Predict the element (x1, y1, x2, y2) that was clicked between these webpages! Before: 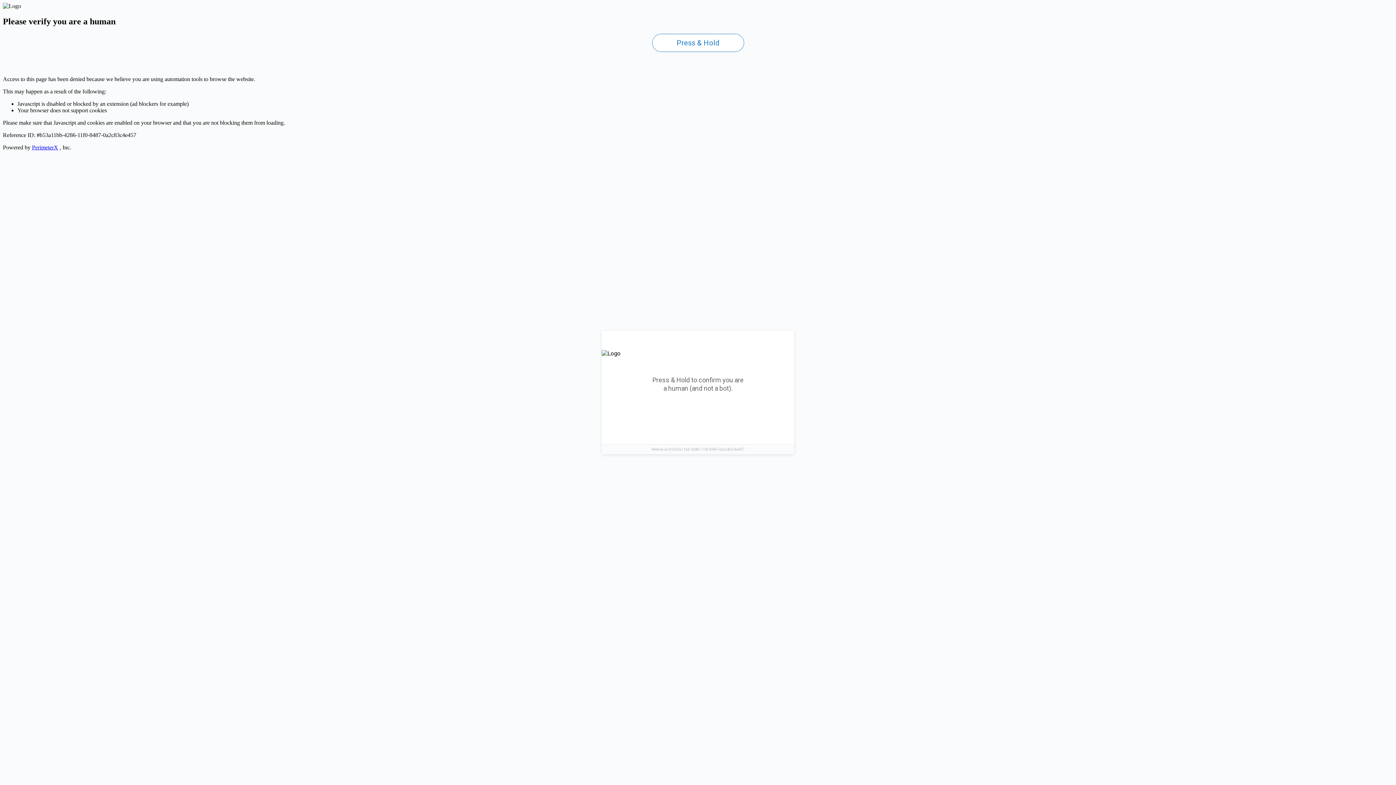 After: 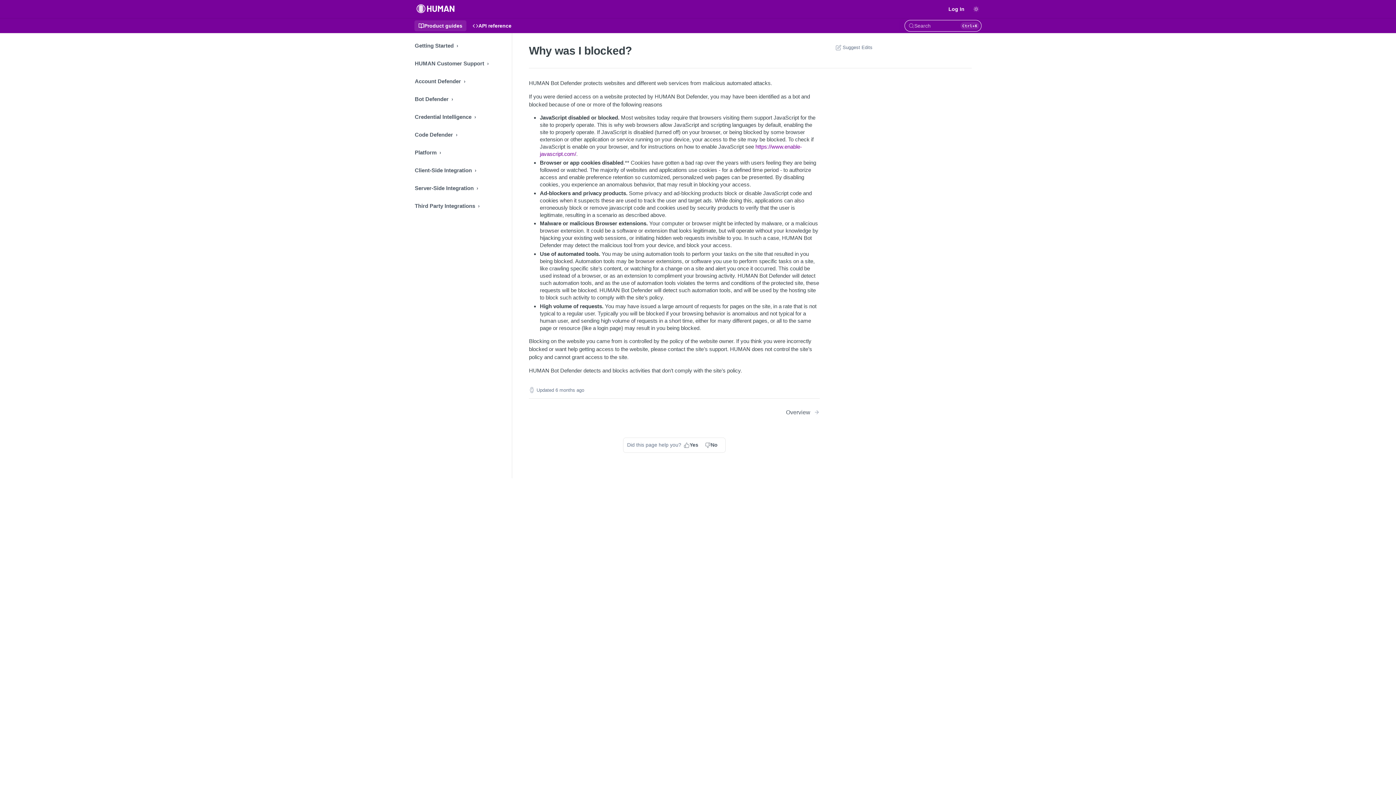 Action: bbox: (32, 144, 58, 150) label: PerimeterX